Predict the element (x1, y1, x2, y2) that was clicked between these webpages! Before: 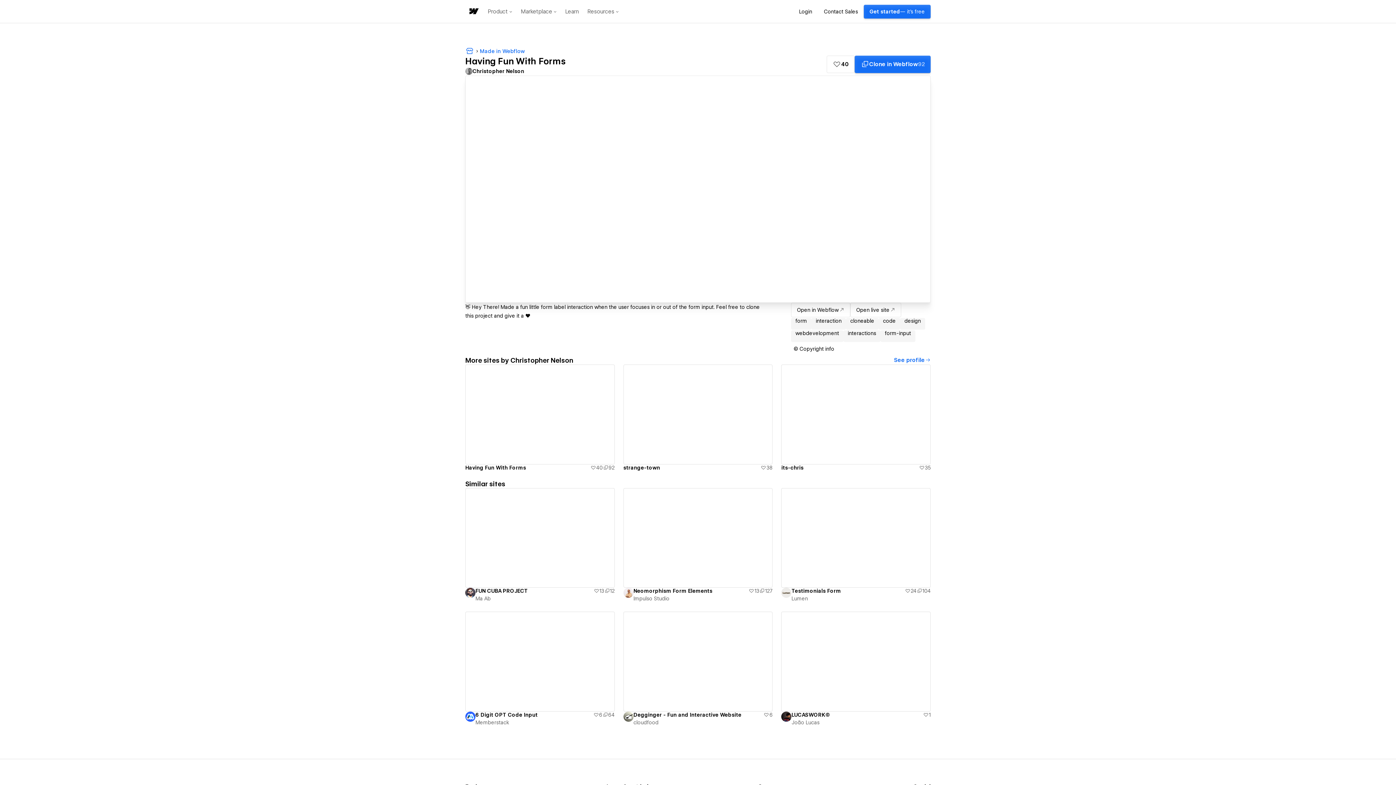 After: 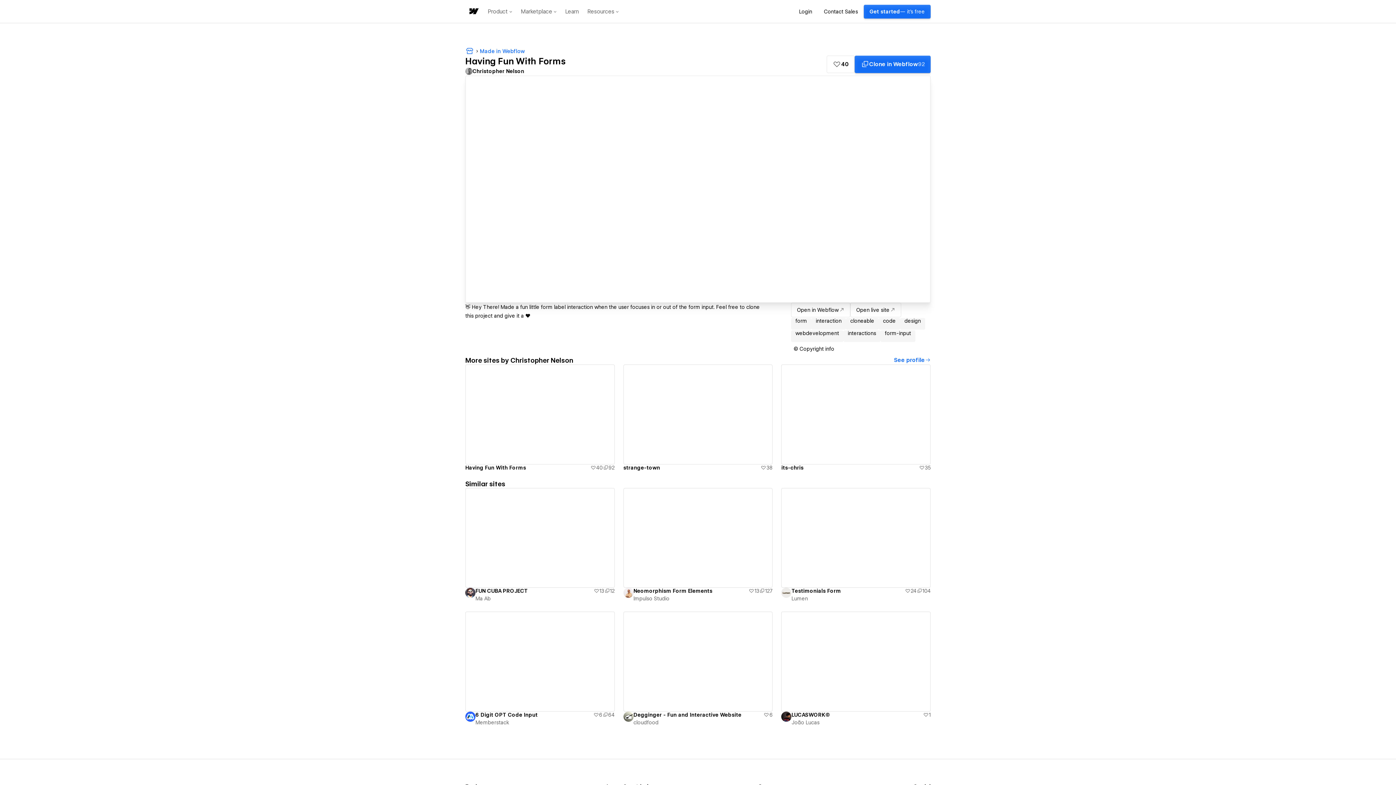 Action: label: João Lucas bbox: (791, 718, 930, 727)